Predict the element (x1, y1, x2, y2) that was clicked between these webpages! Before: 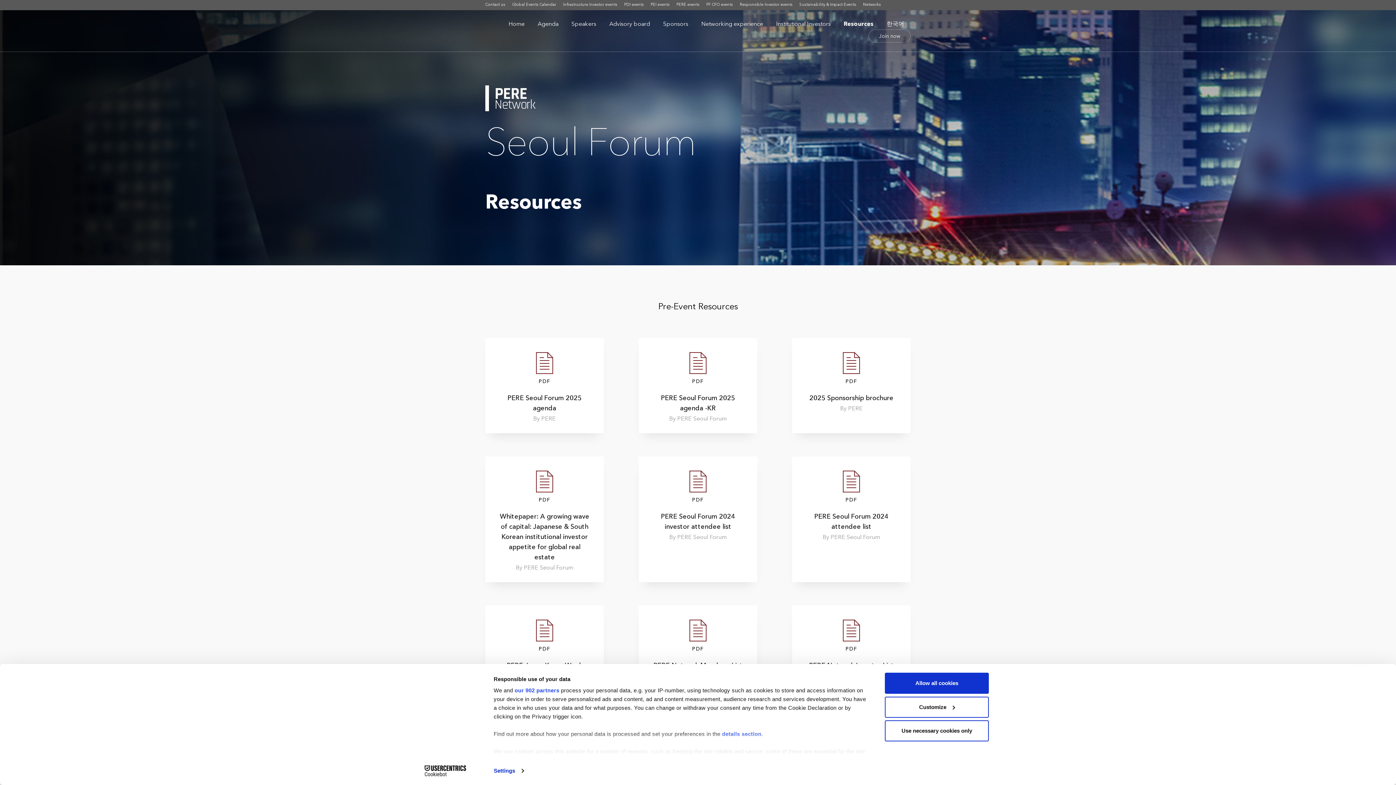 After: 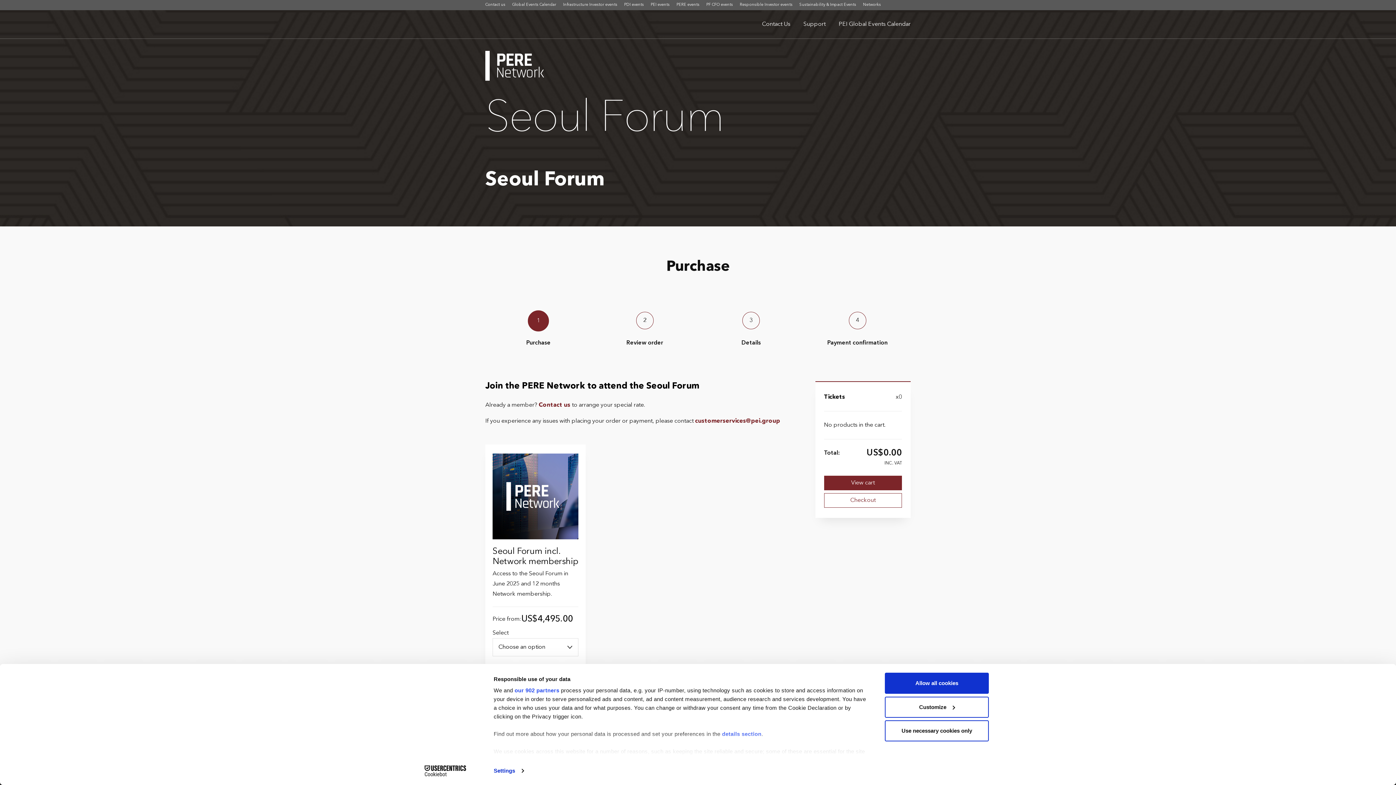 Action: label: Join now bbox: (868, 29, 910, 42)